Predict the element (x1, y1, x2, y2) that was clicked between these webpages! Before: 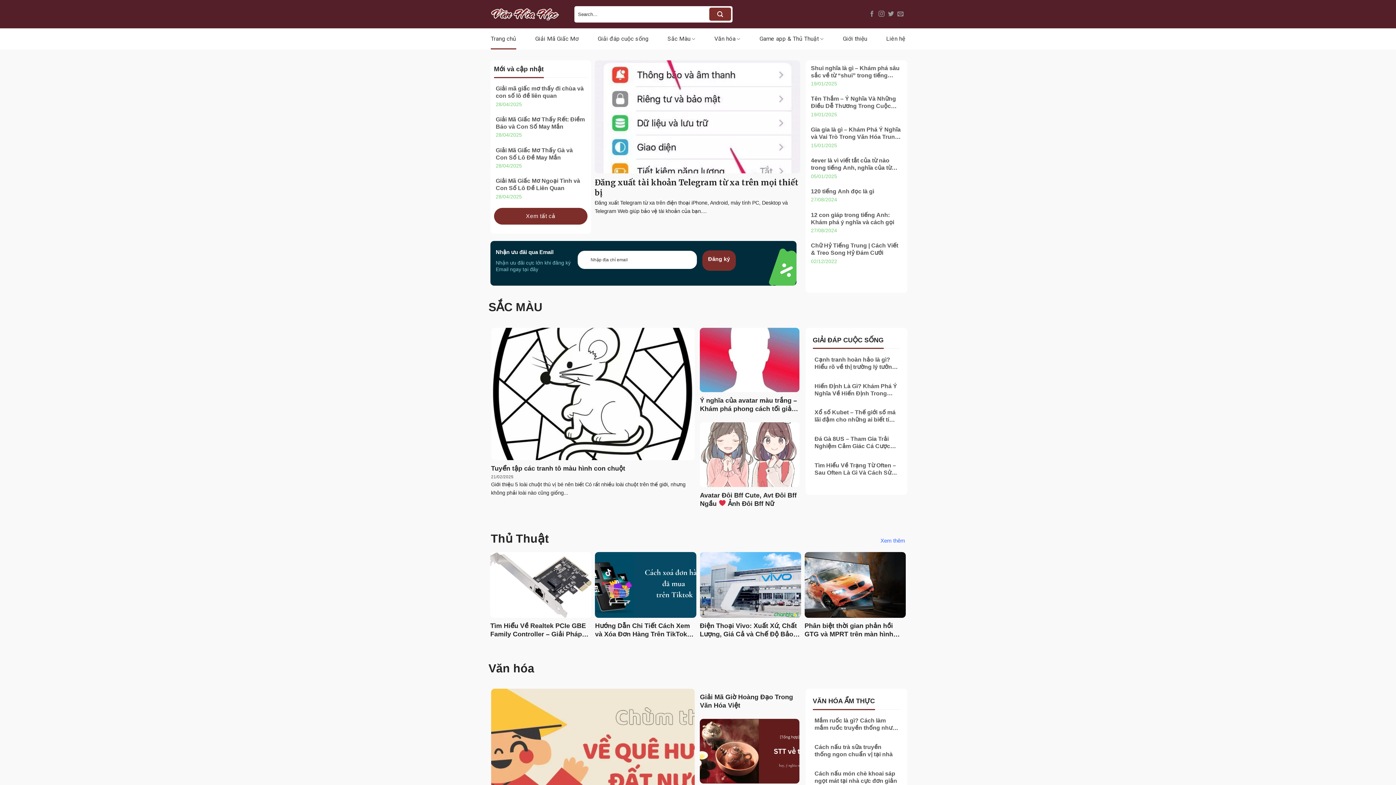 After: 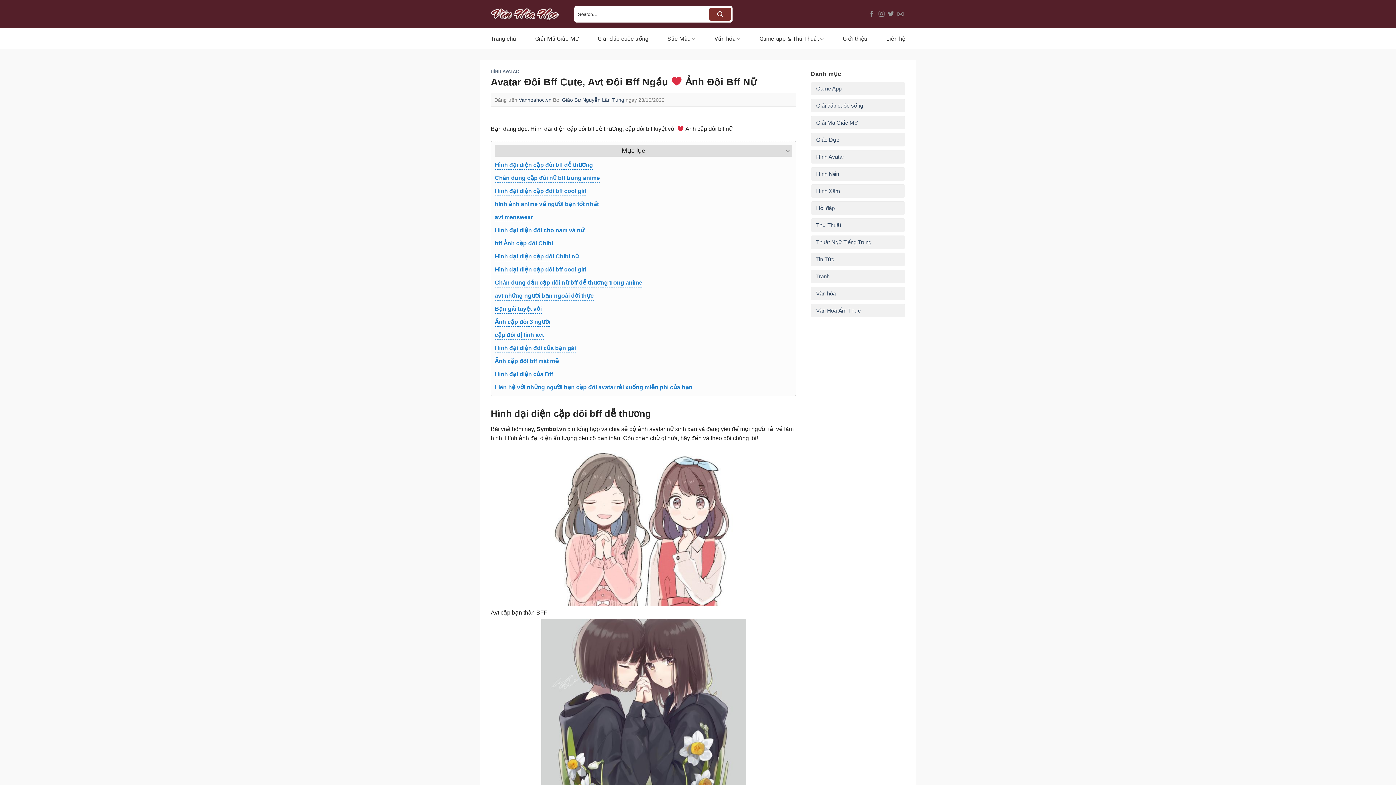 Action: label: Avatar Đôi Bff Cute, Avt Đôi Bff Ngầu  Ảnh Đôi Bff Nữ bbox: (700, 491, 799, 508)